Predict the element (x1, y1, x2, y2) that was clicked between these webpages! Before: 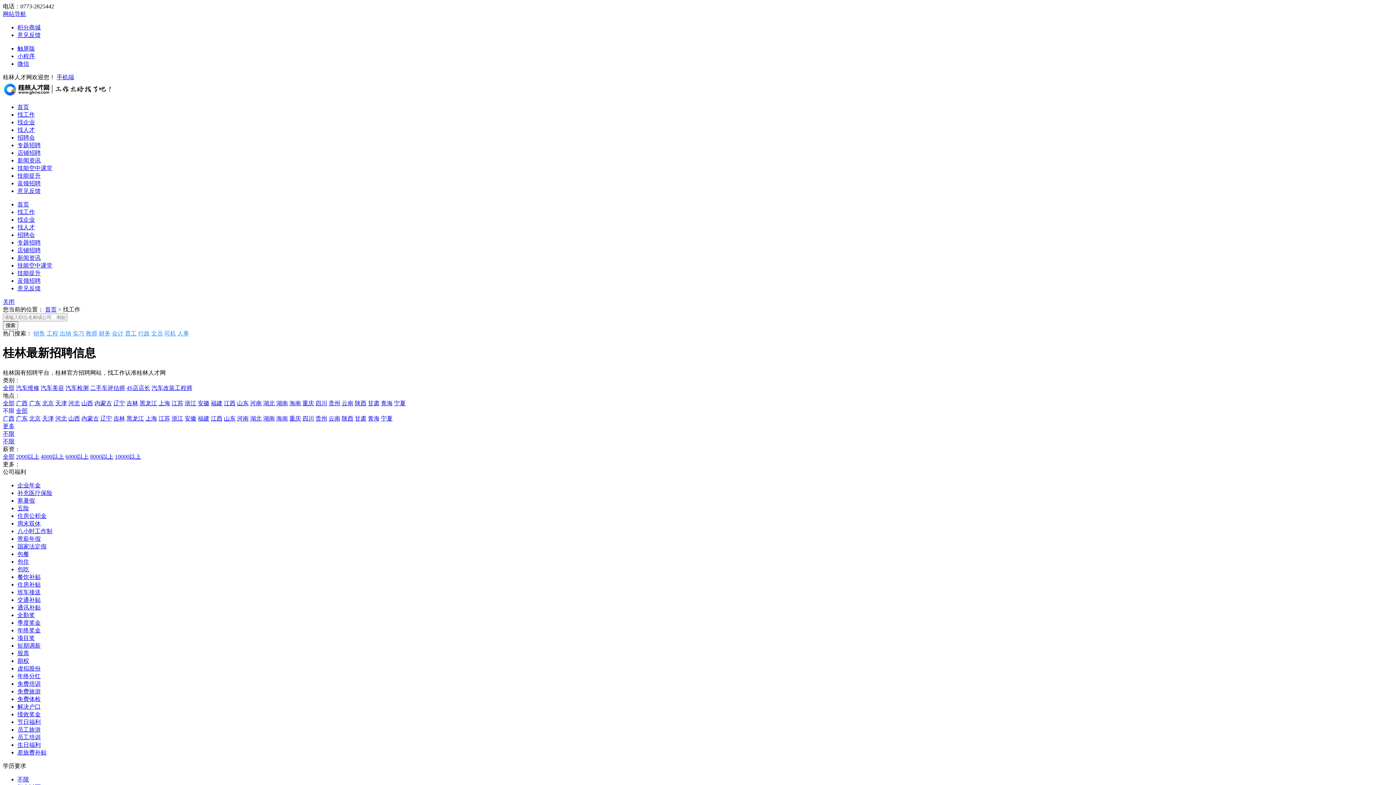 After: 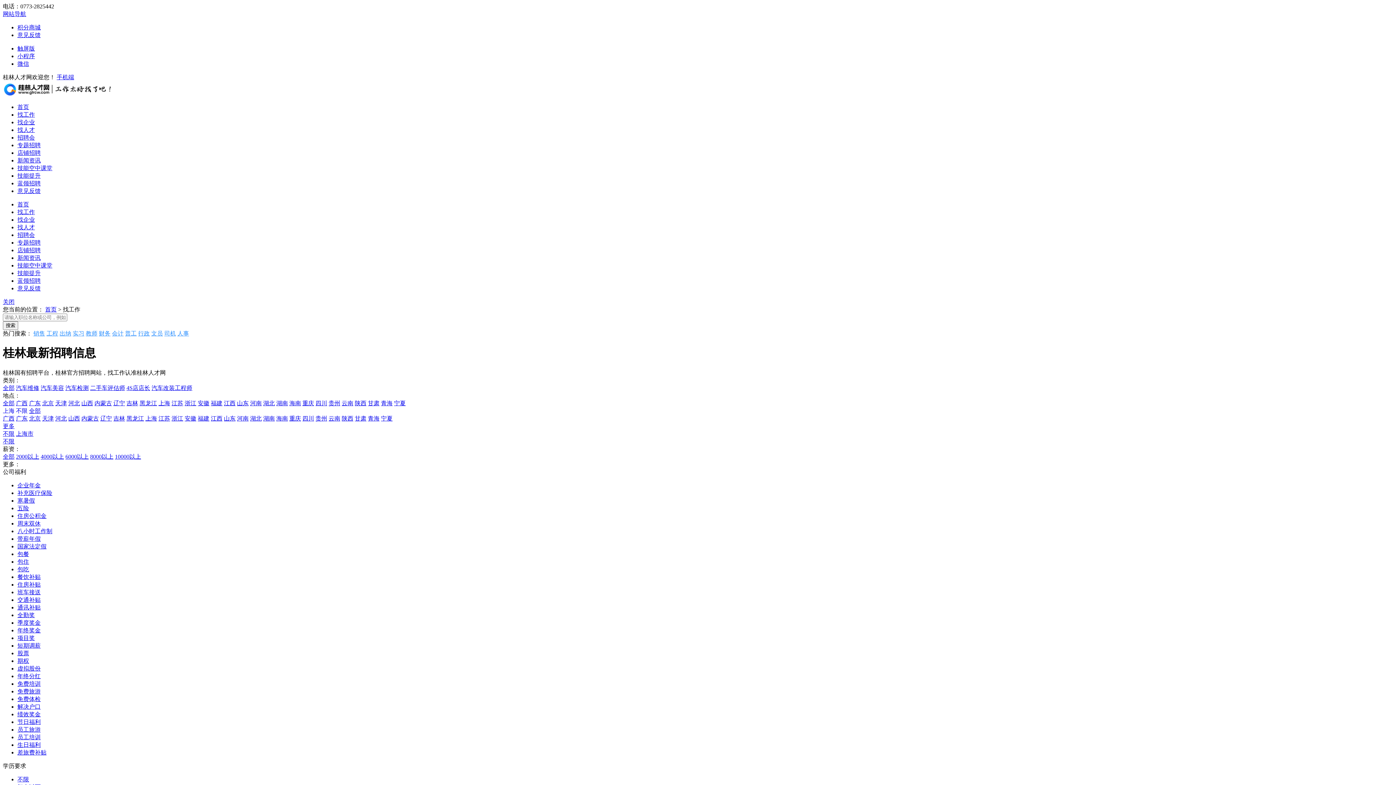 Action: bbox: (158, 400, 170, 406) label: 上海